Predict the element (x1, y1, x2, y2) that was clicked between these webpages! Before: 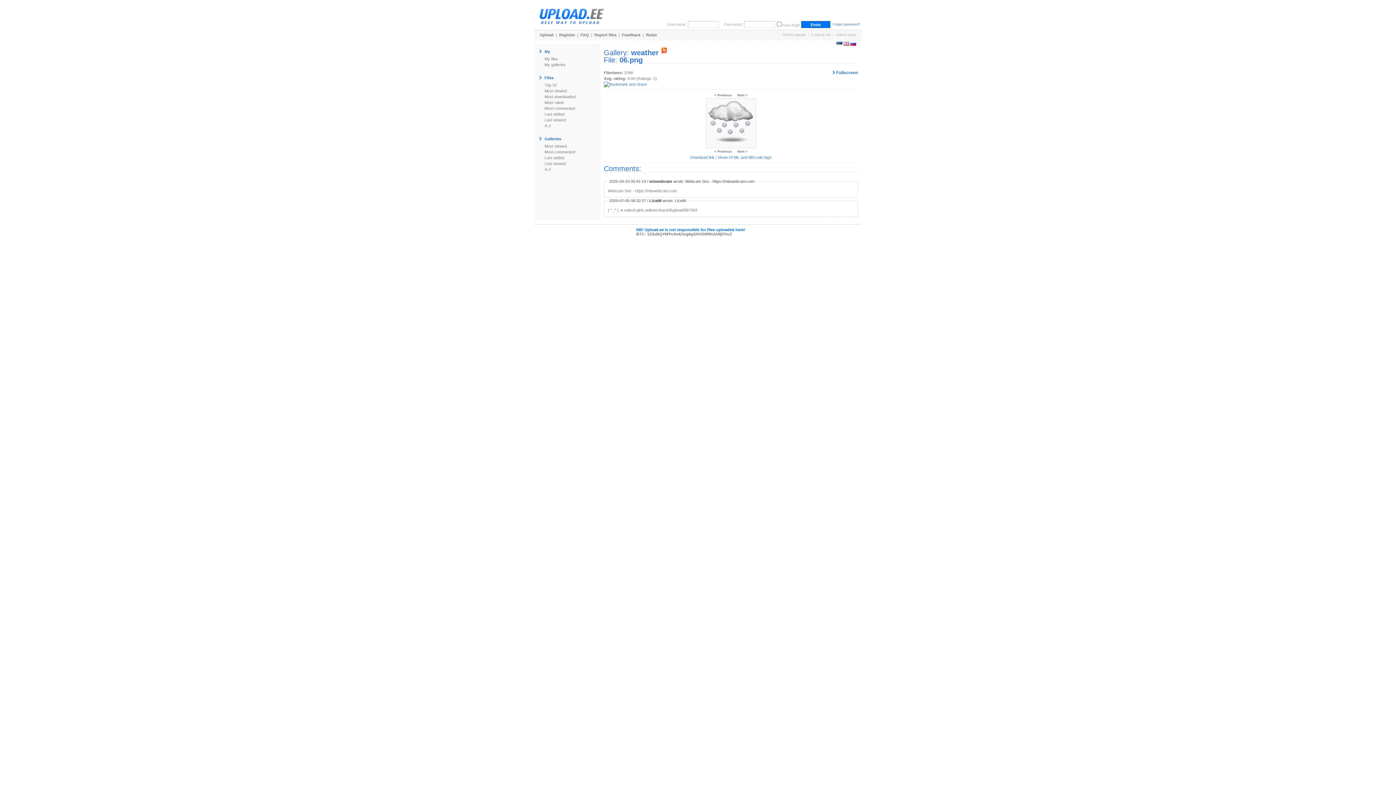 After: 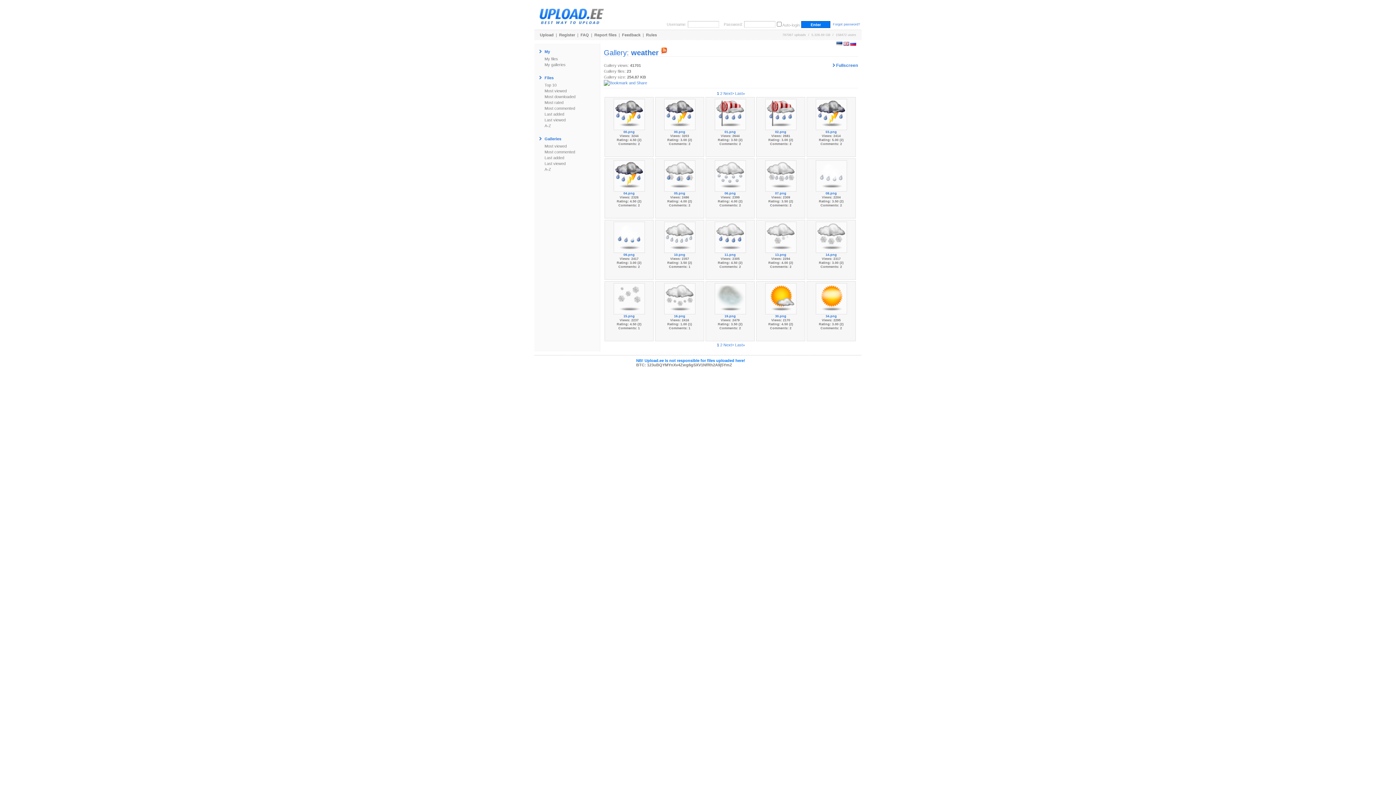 Action: label: weather bbox: (631, 48, 658, 56)